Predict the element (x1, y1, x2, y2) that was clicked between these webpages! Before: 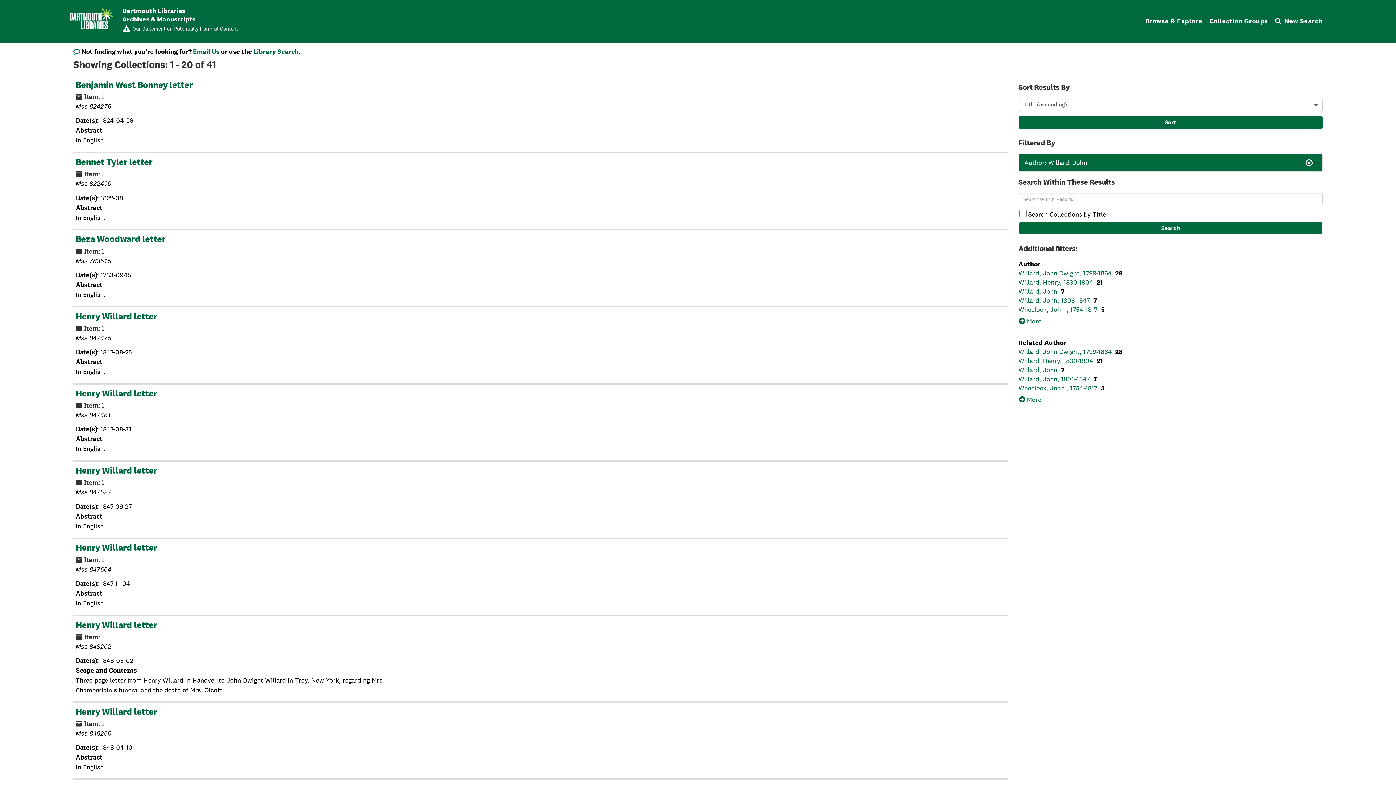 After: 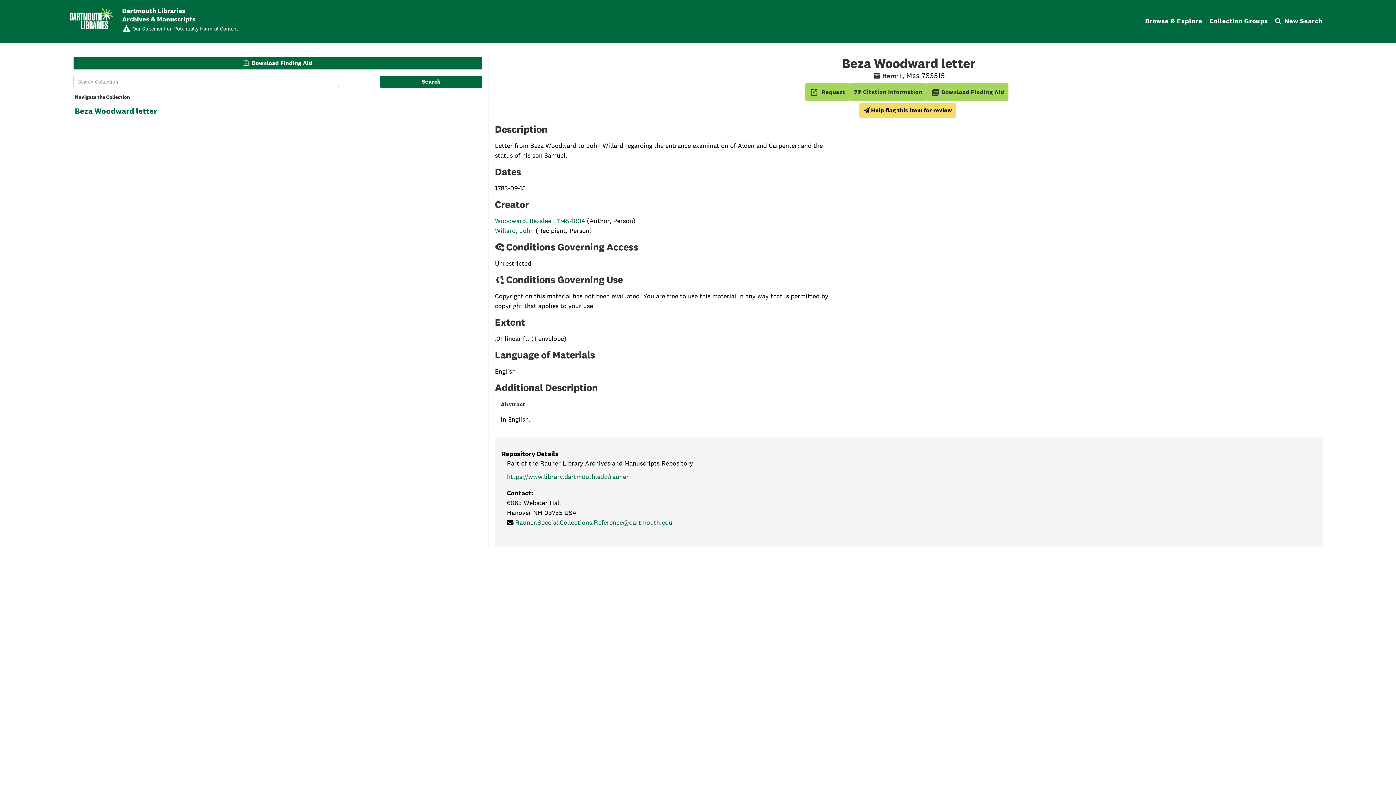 Action: bbox: (75, 234, 165, 244) label: Beza Woodward letter